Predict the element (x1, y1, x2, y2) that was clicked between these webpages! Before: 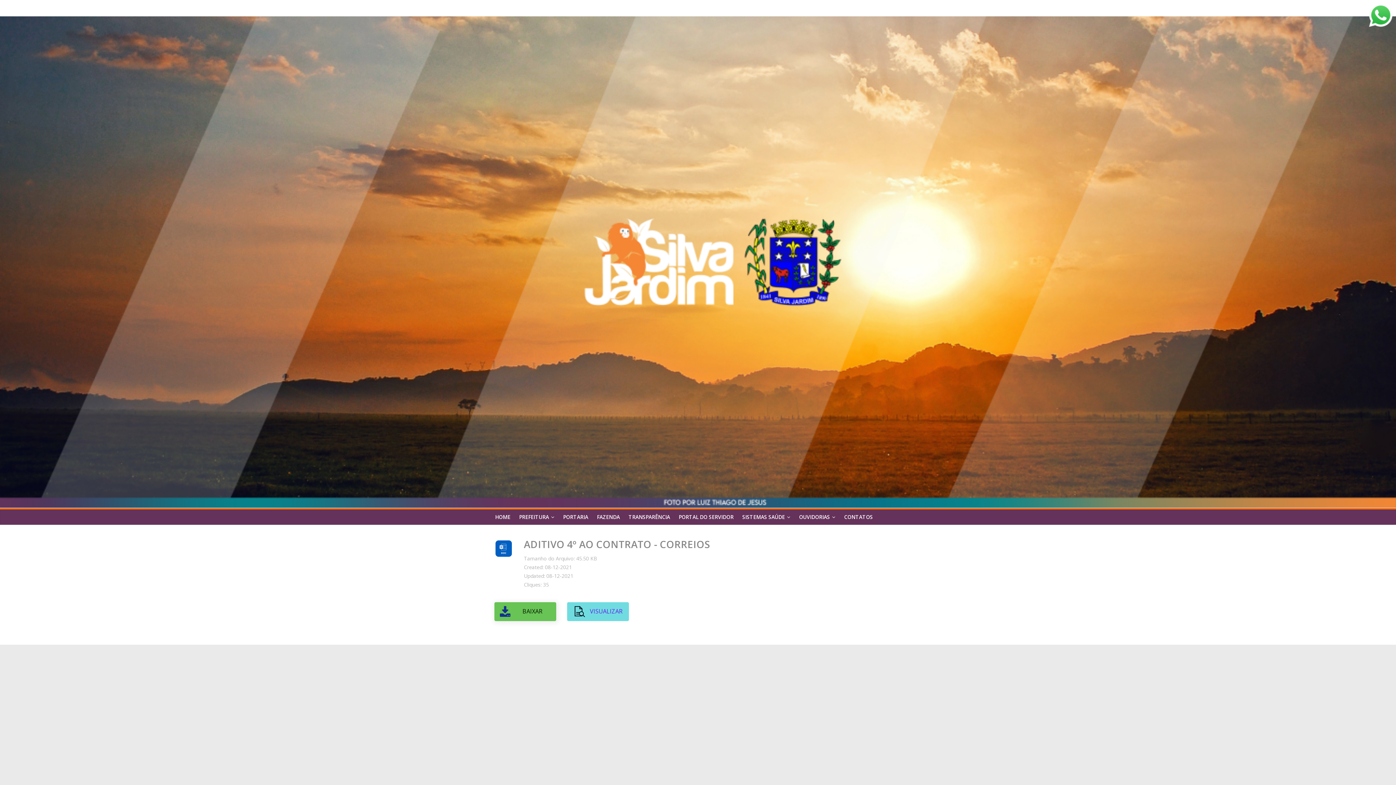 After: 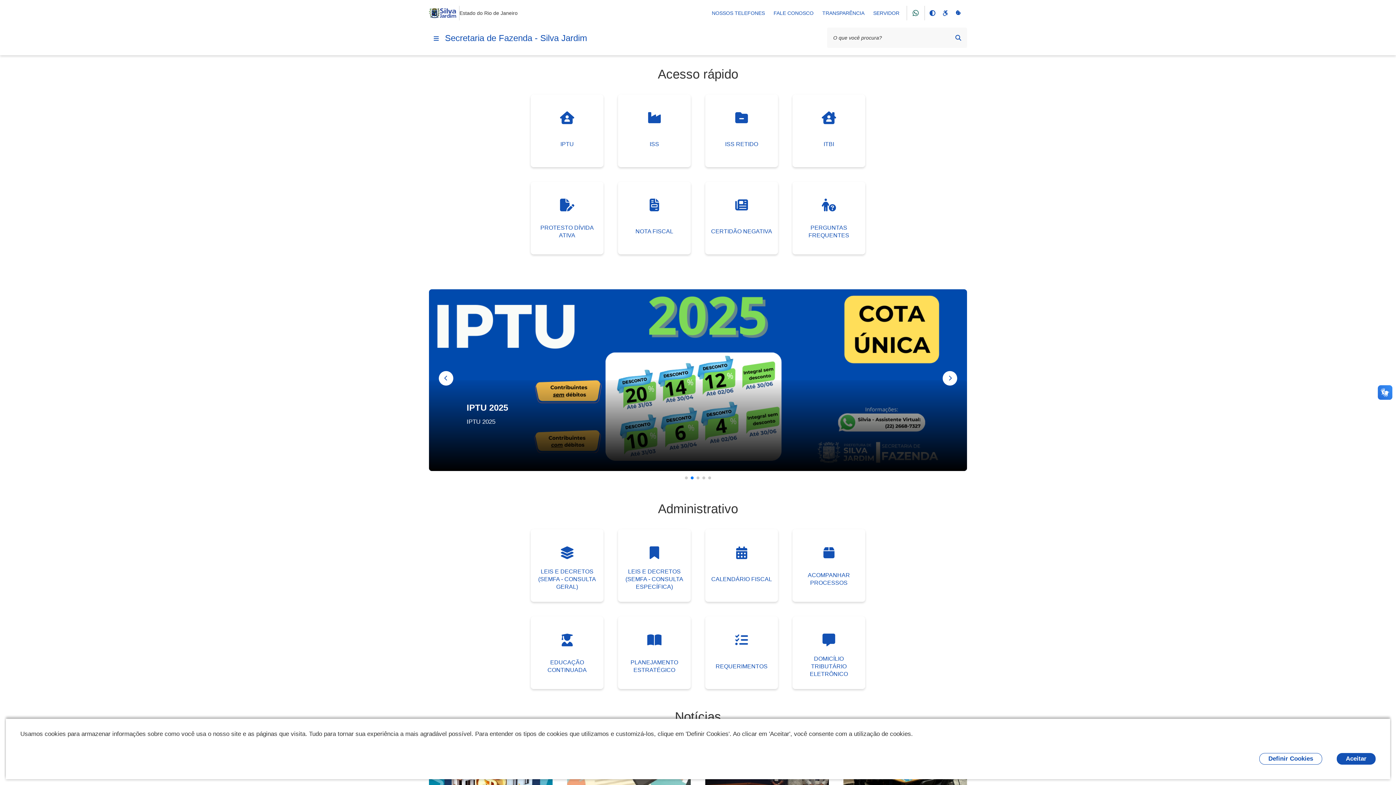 Action: label: FAZENDA bbox: (592, 509, 624, 524)